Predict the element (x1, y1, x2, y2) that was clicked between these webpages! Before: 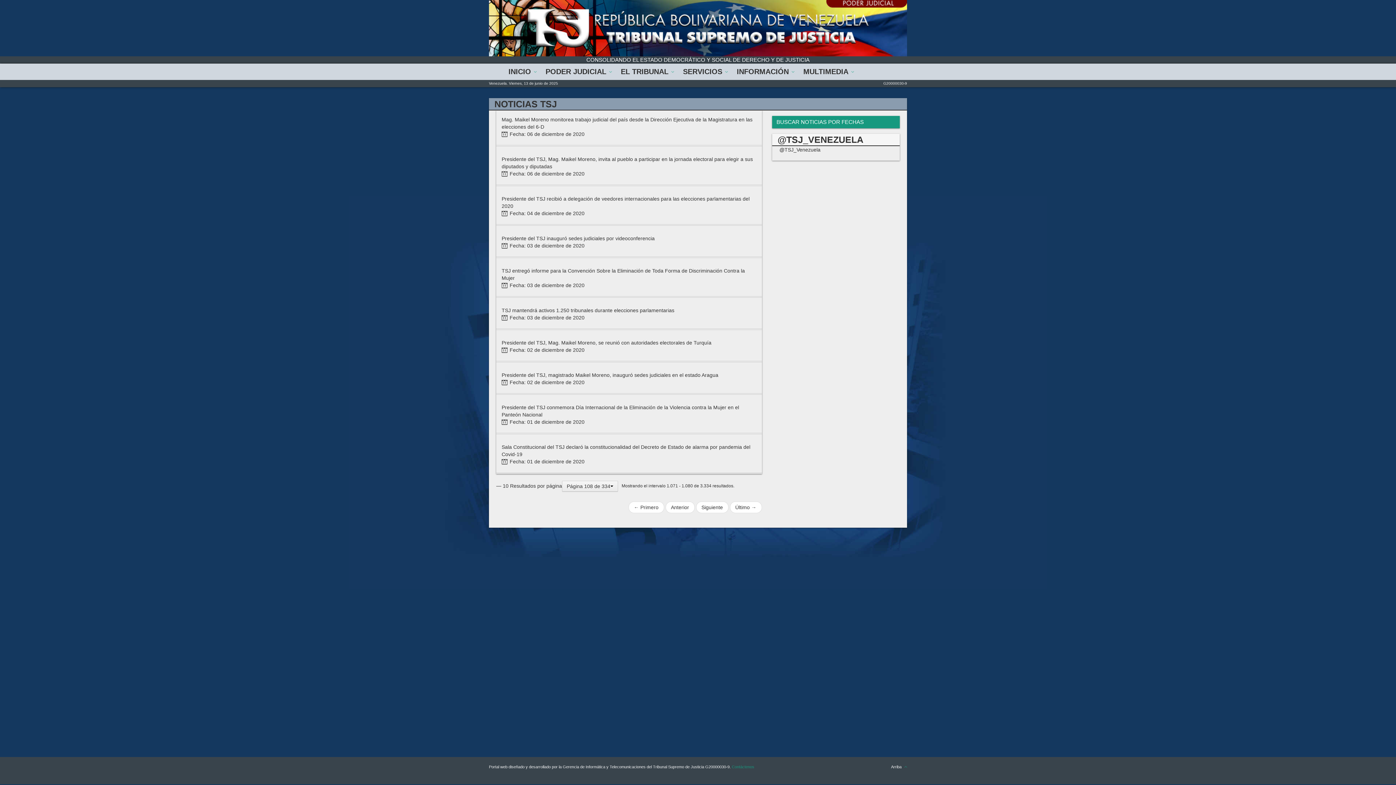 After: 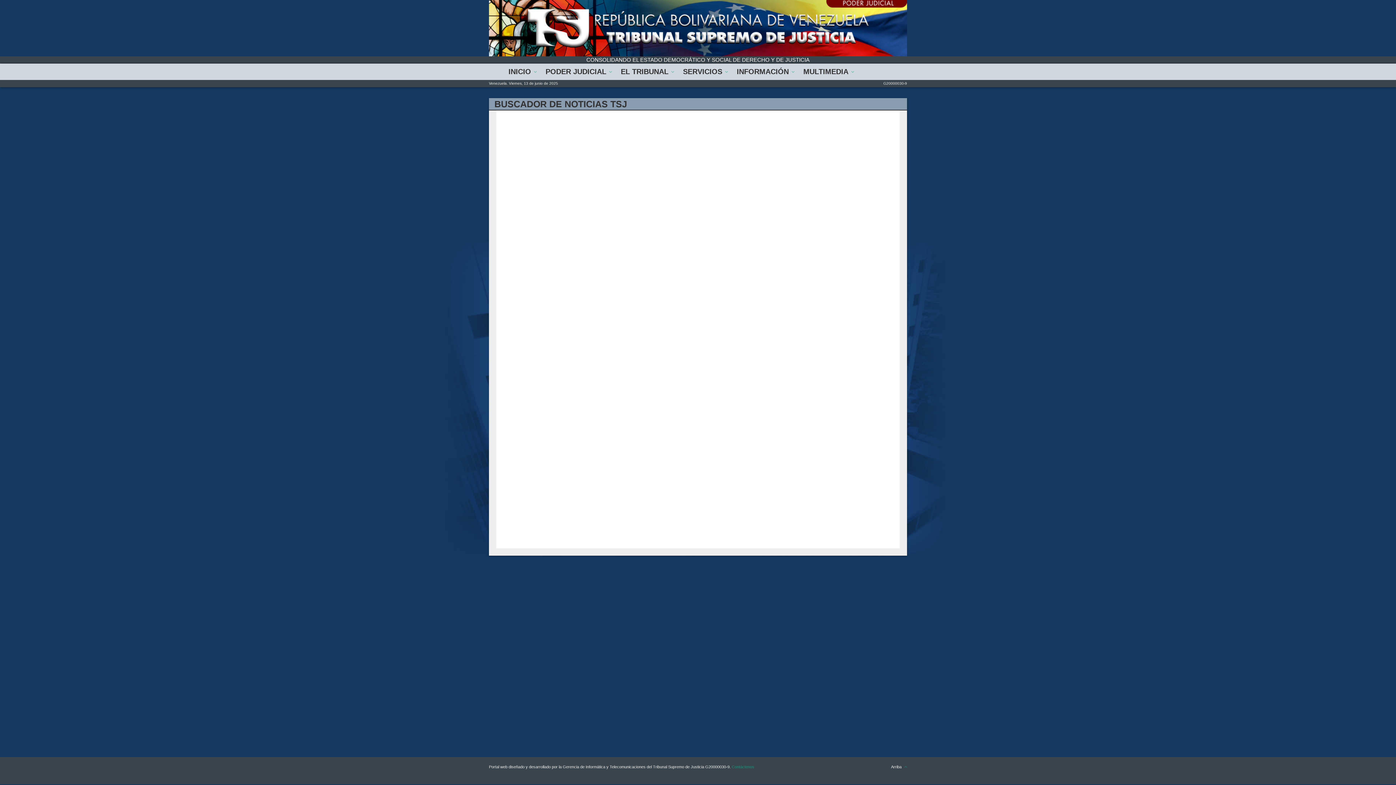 Action: bbox: (772, 116, 899, 128) label: BUSCAR NOTICIAS POR FECHAS